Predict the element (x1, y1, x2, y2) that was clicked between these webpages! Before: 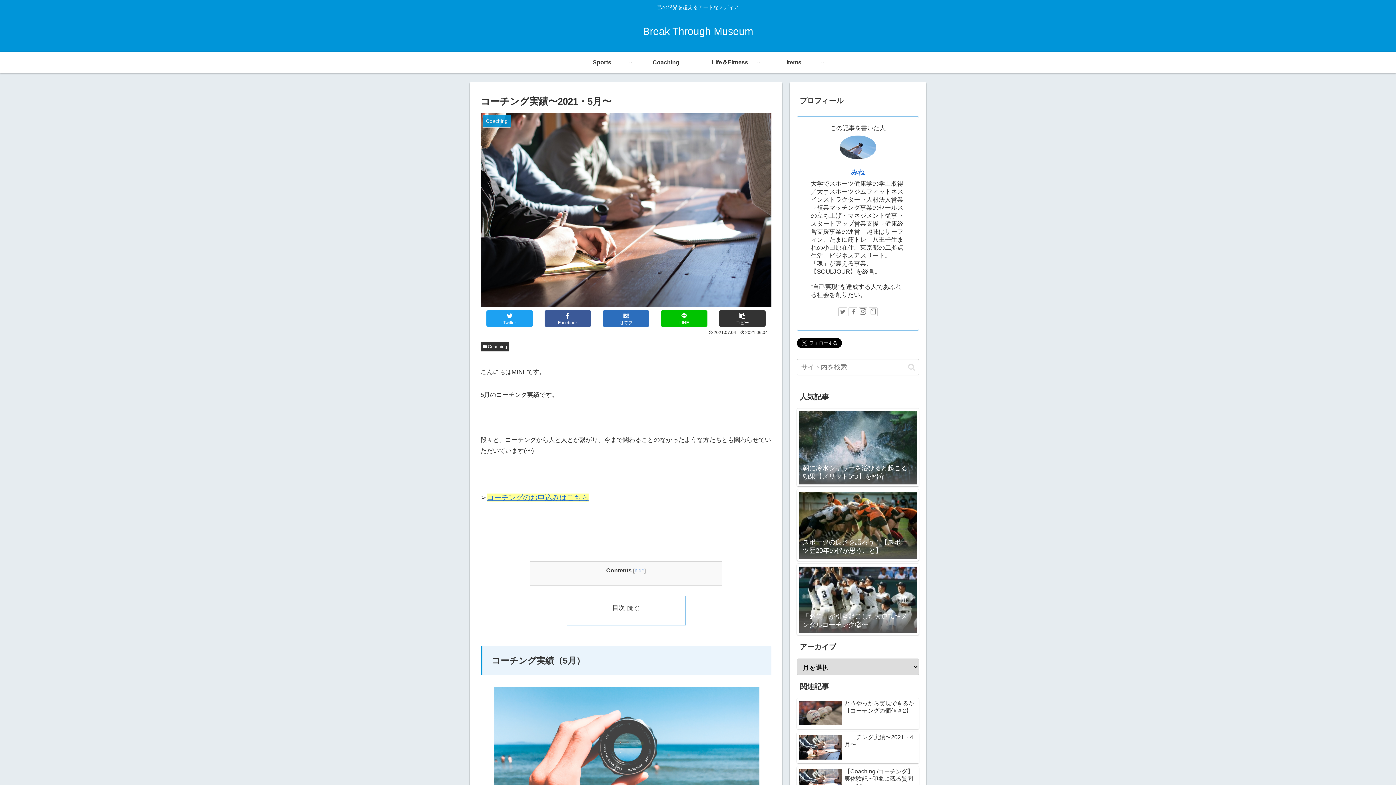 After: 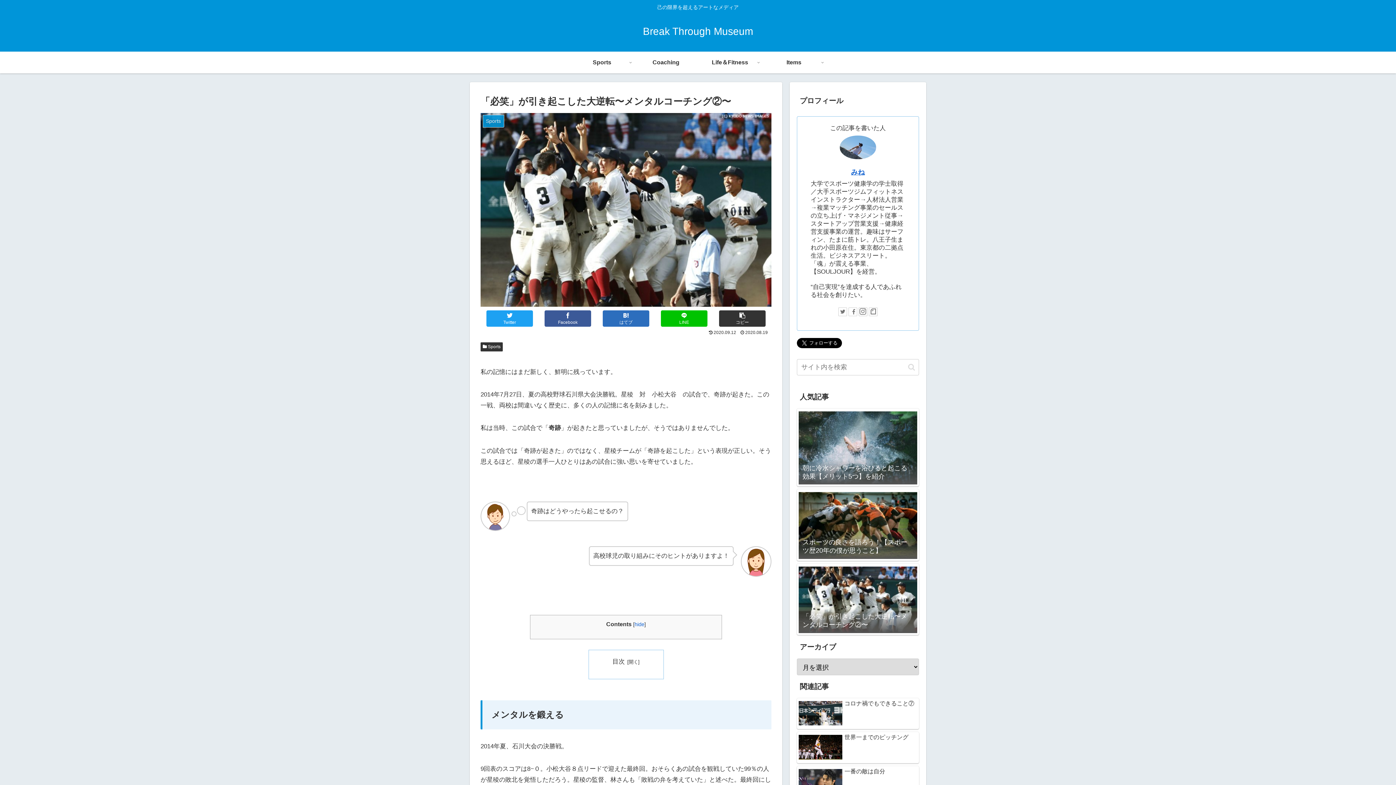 Action: label: 「必笑」が引き起こした大逆転〜メンタルコーチング②〜 bbox: (797, 563, 919, 635)